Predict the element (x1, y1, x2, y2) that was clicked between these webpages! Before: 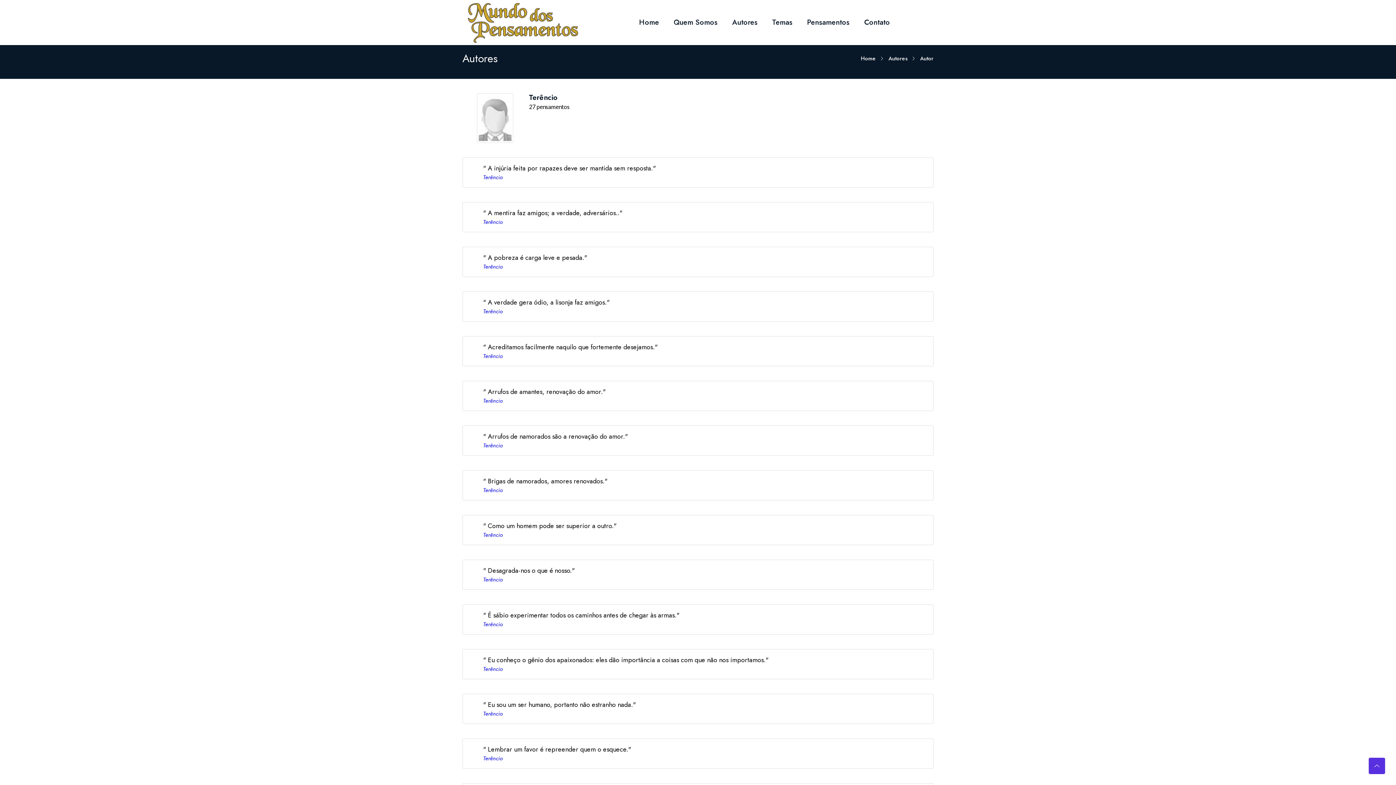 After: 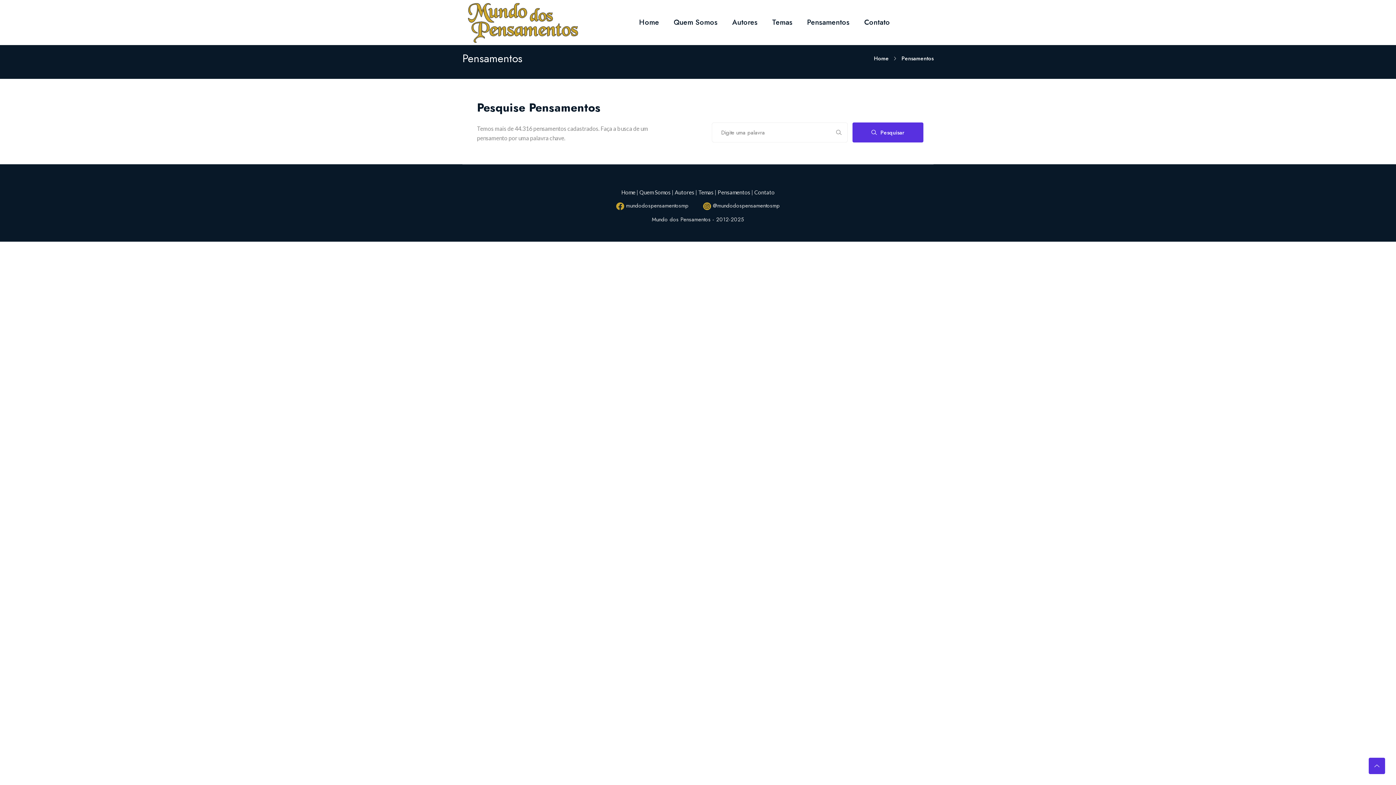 Action: label: Toggle navigation bbox: (807, 3, 849, 41)